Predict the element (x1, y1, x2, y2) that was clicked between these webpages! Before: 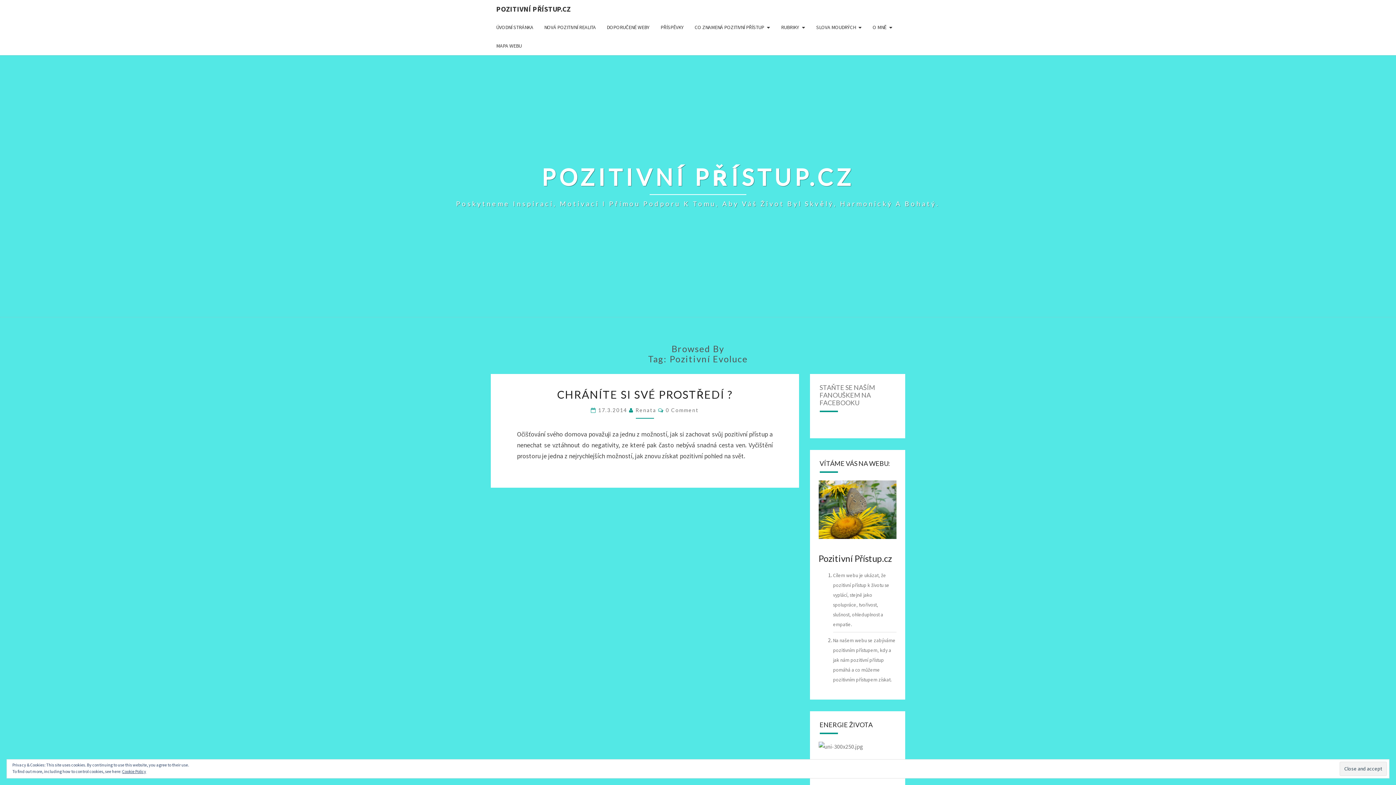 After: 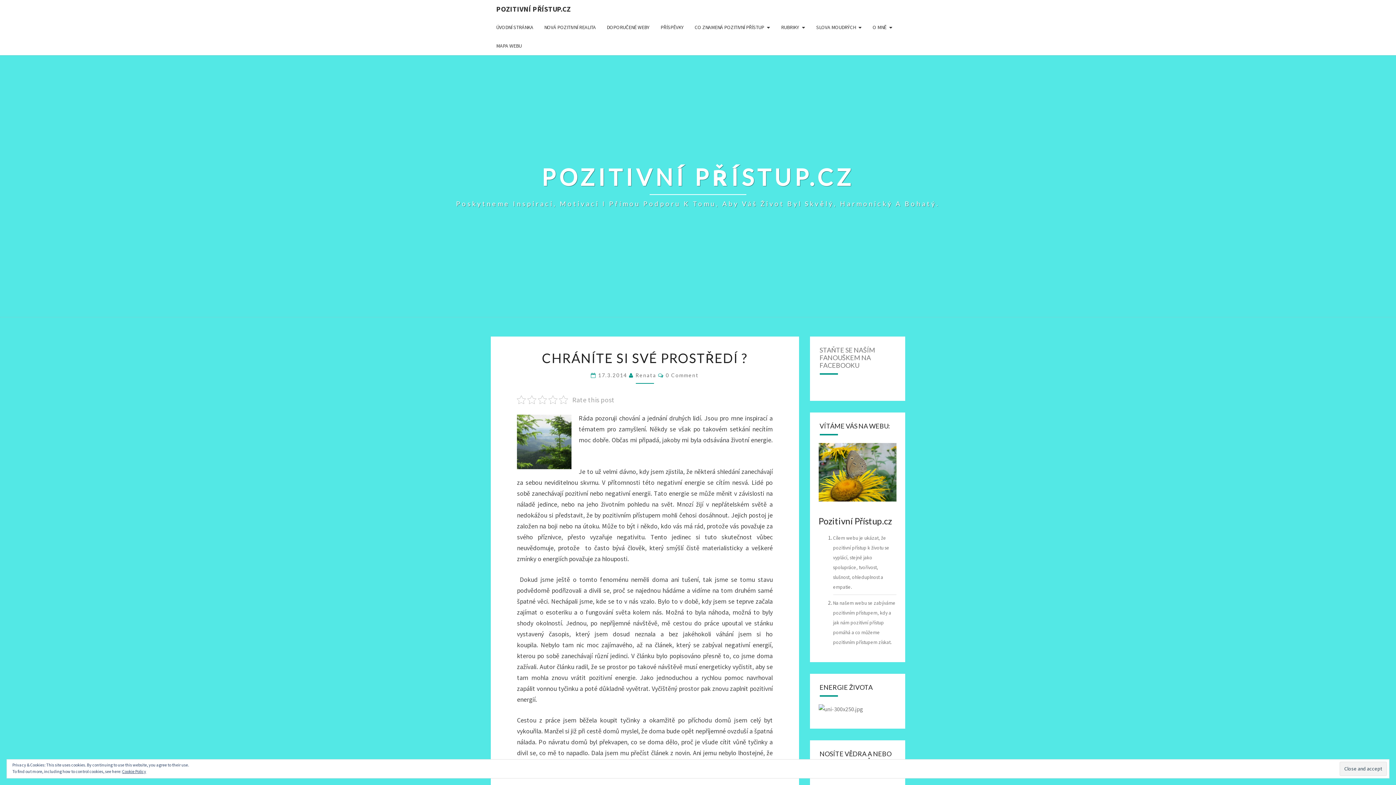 Action: bbox: (557, 388, 732, 401) label: CHRÁNÍTE SI SVÉ PROSTŘEDÍ ?